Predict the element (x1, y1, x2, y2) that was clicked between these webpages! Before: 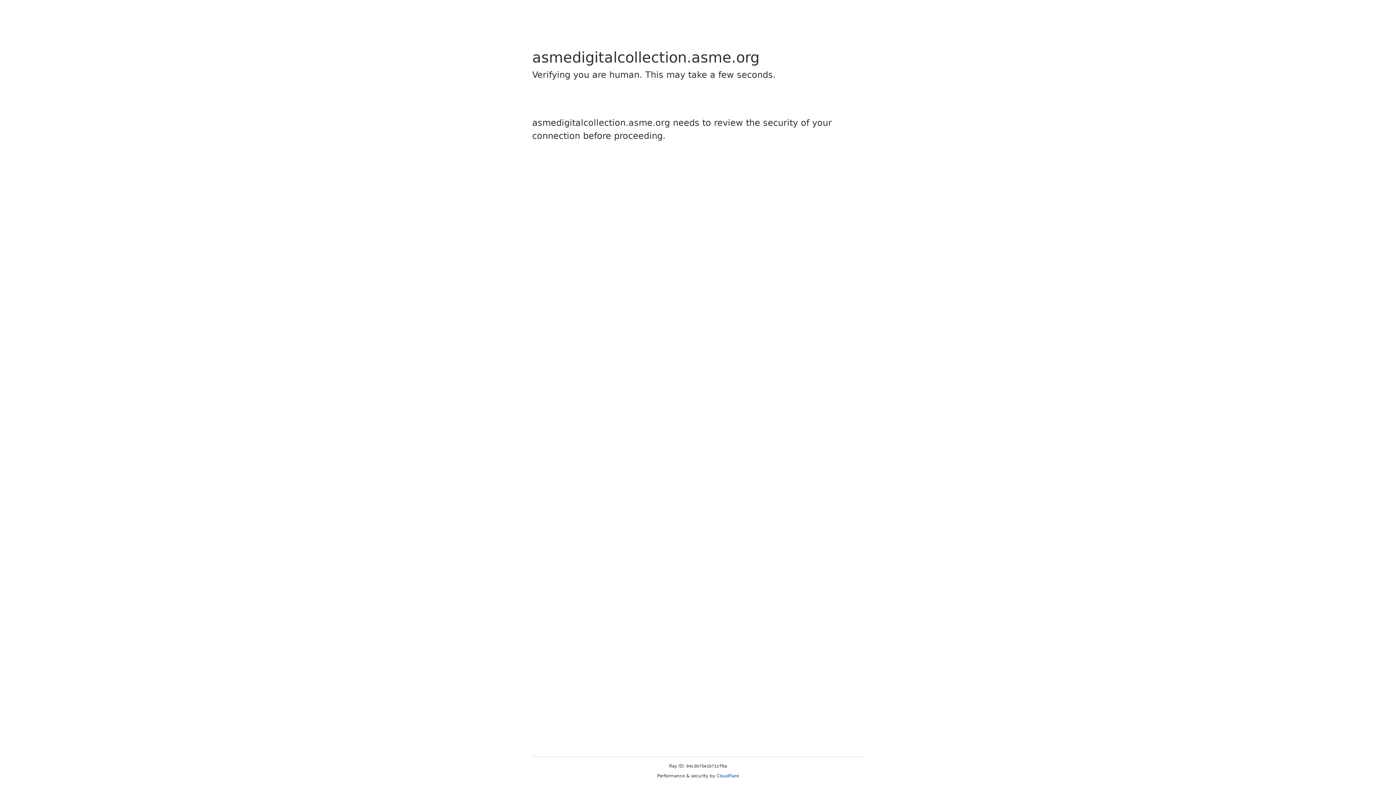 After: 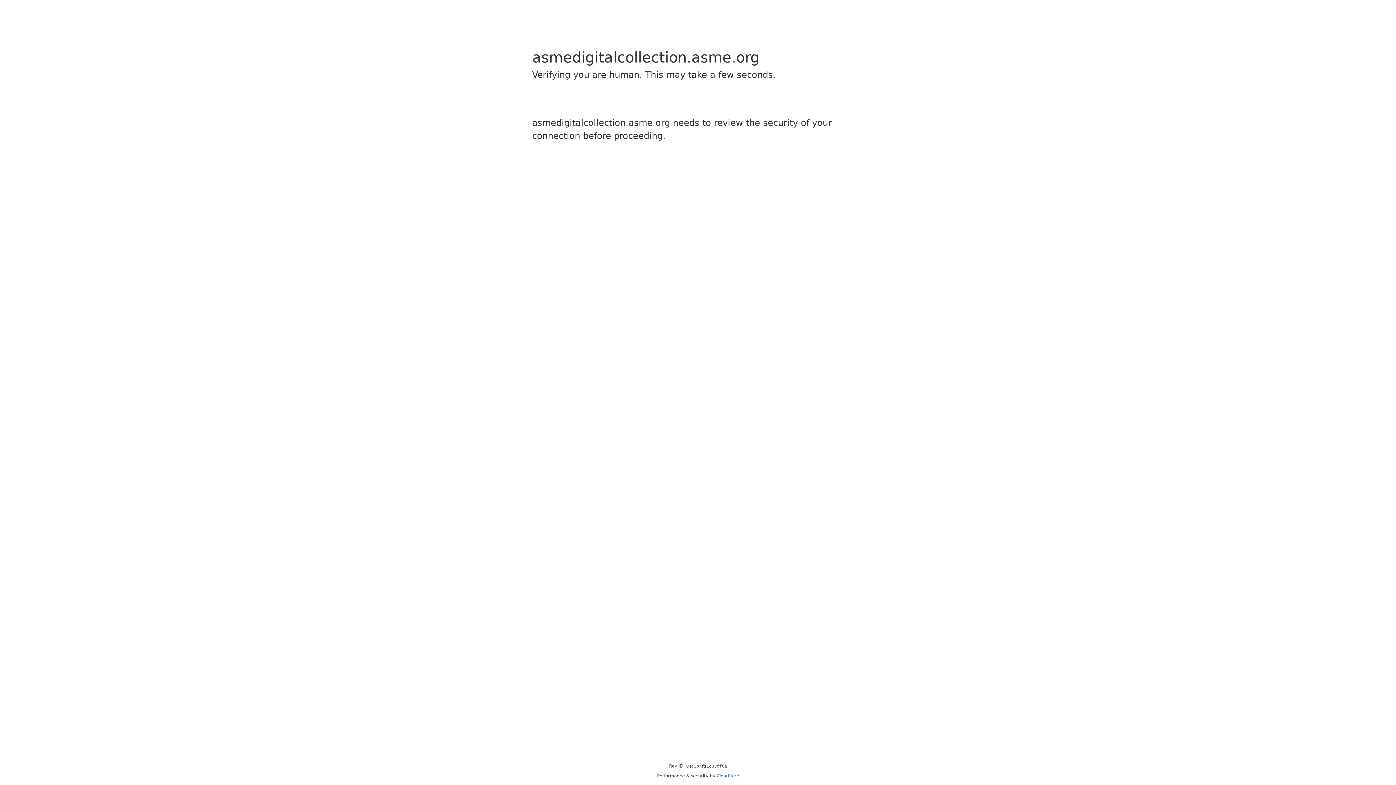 Action: bbox: (716, 773, 739, 778) label: Cloudflare